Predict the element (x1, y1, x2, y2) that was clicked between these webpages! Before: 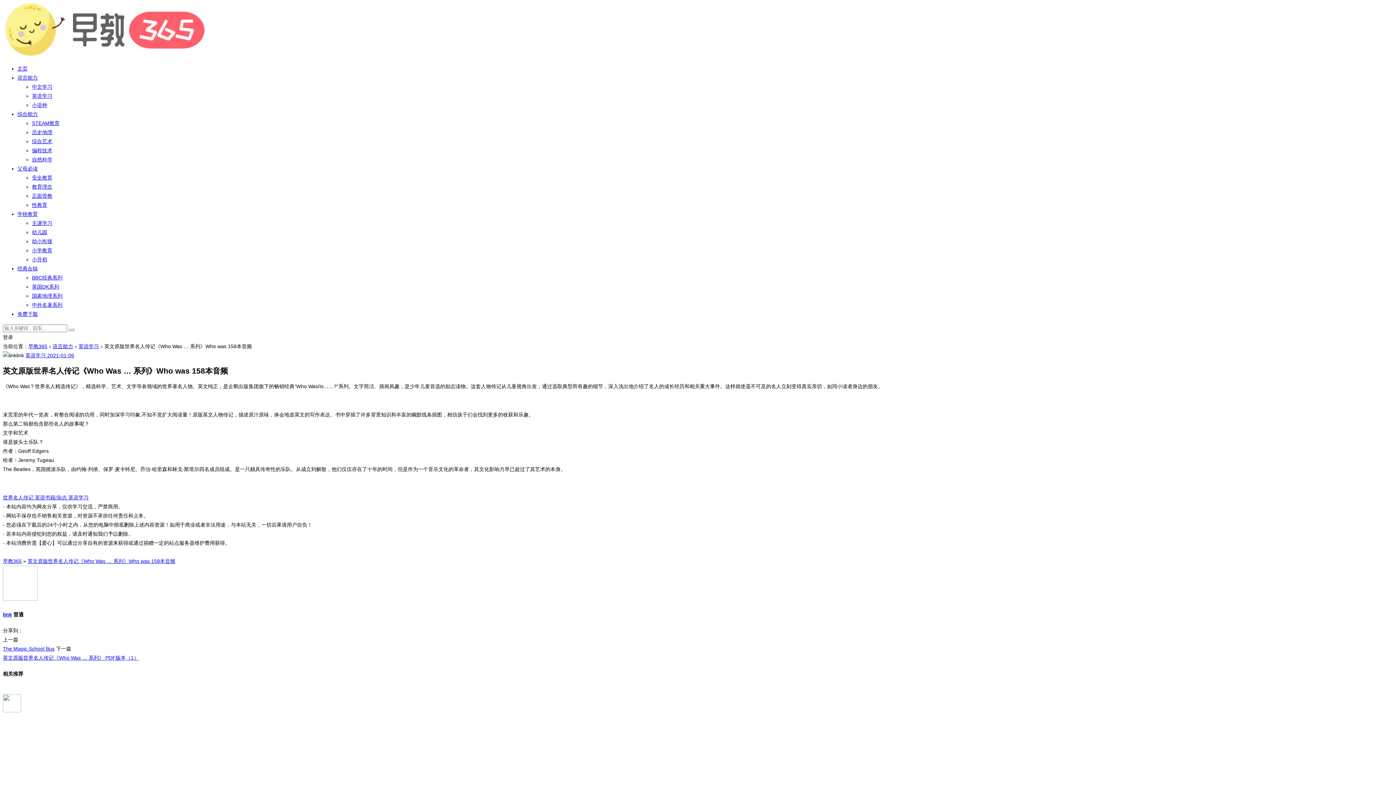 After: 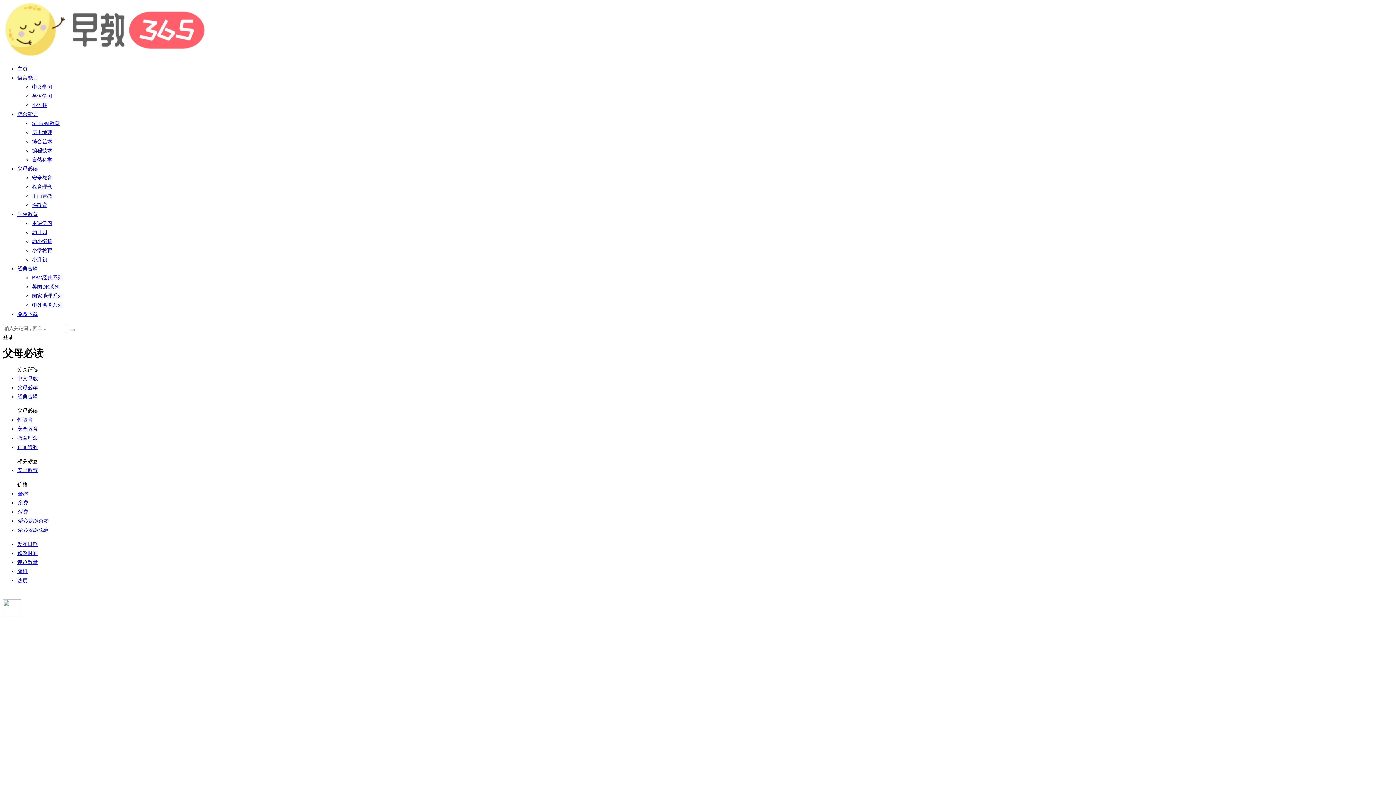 Action: label: 父母必读 bbox: (17, 165, 37, 171)